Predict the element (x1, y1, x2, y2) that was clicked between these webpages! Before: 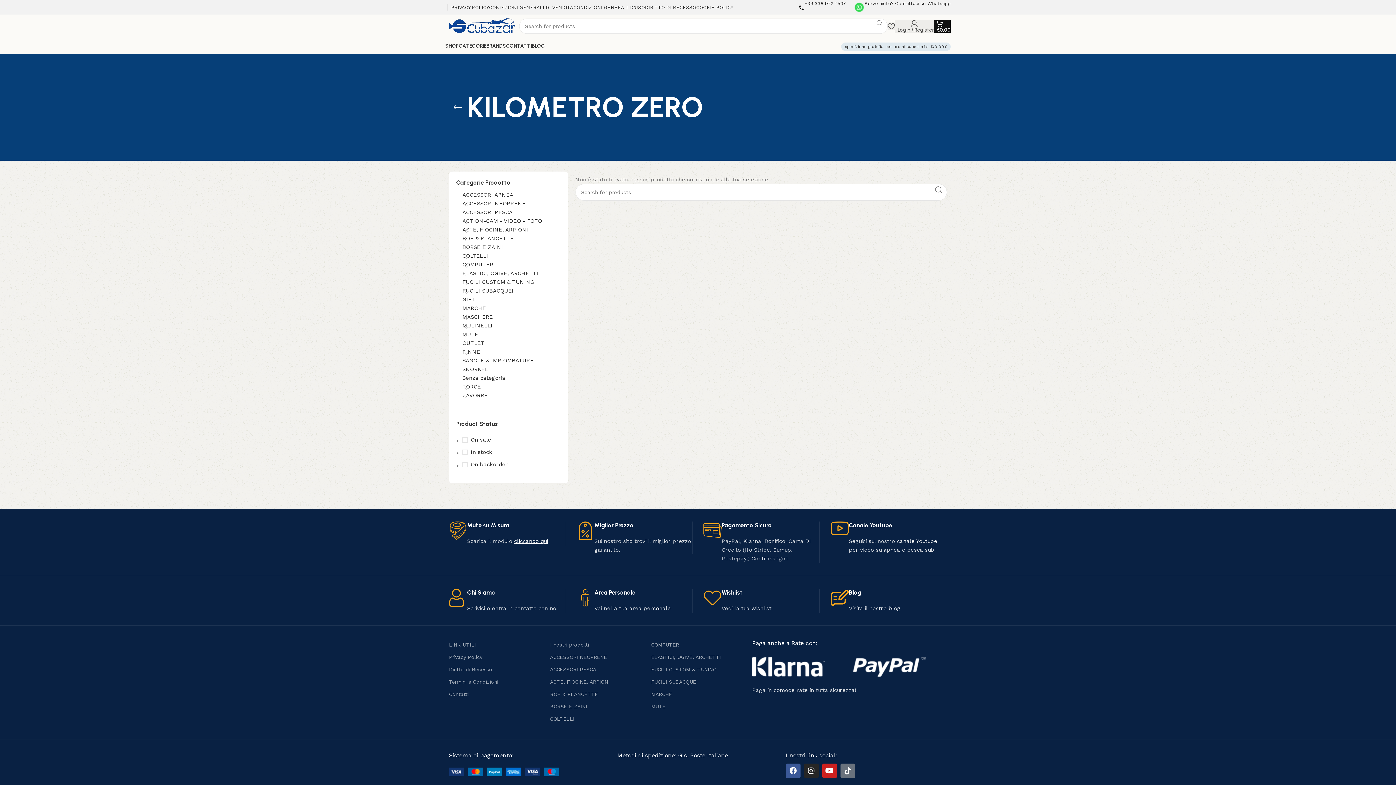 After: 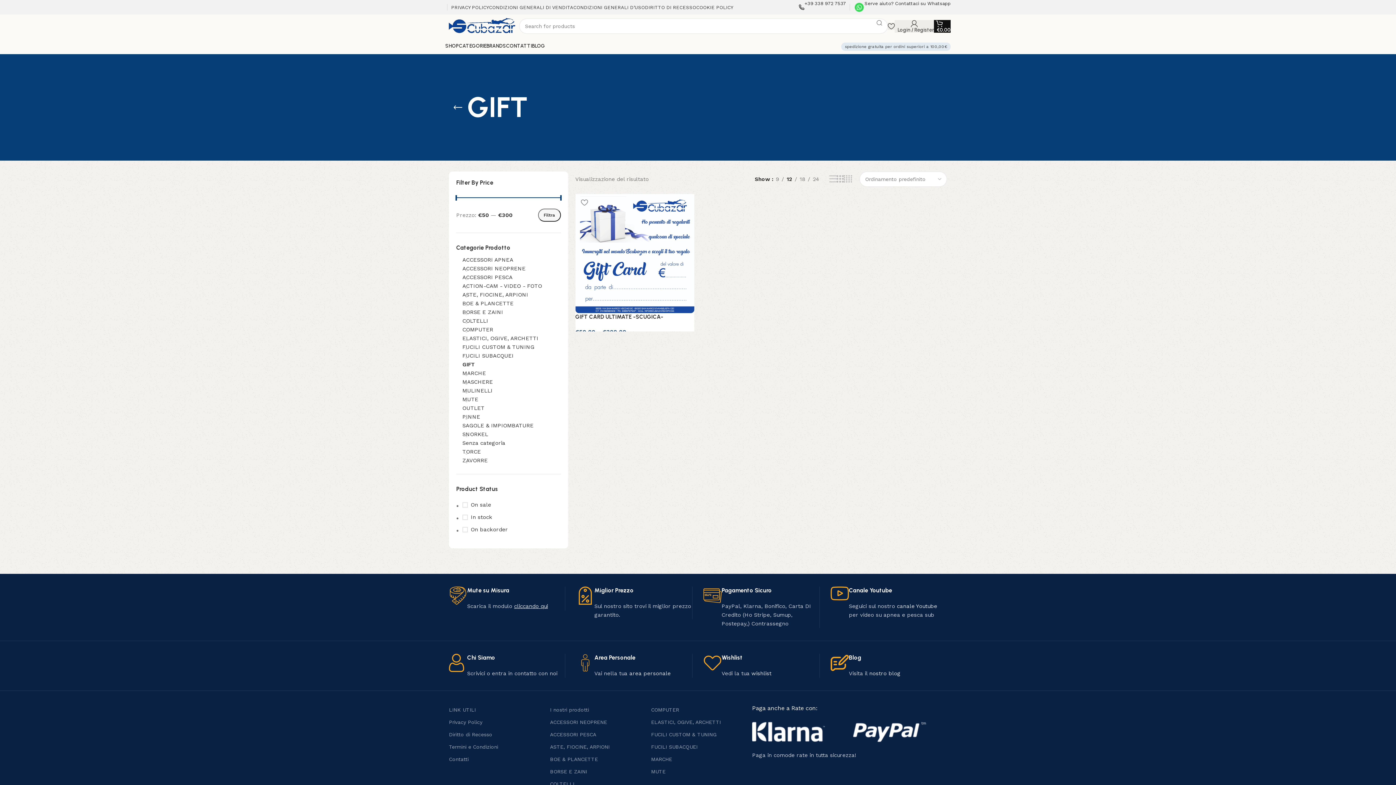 Action: label: GIFT bbox: (462, 295, 551, 304)